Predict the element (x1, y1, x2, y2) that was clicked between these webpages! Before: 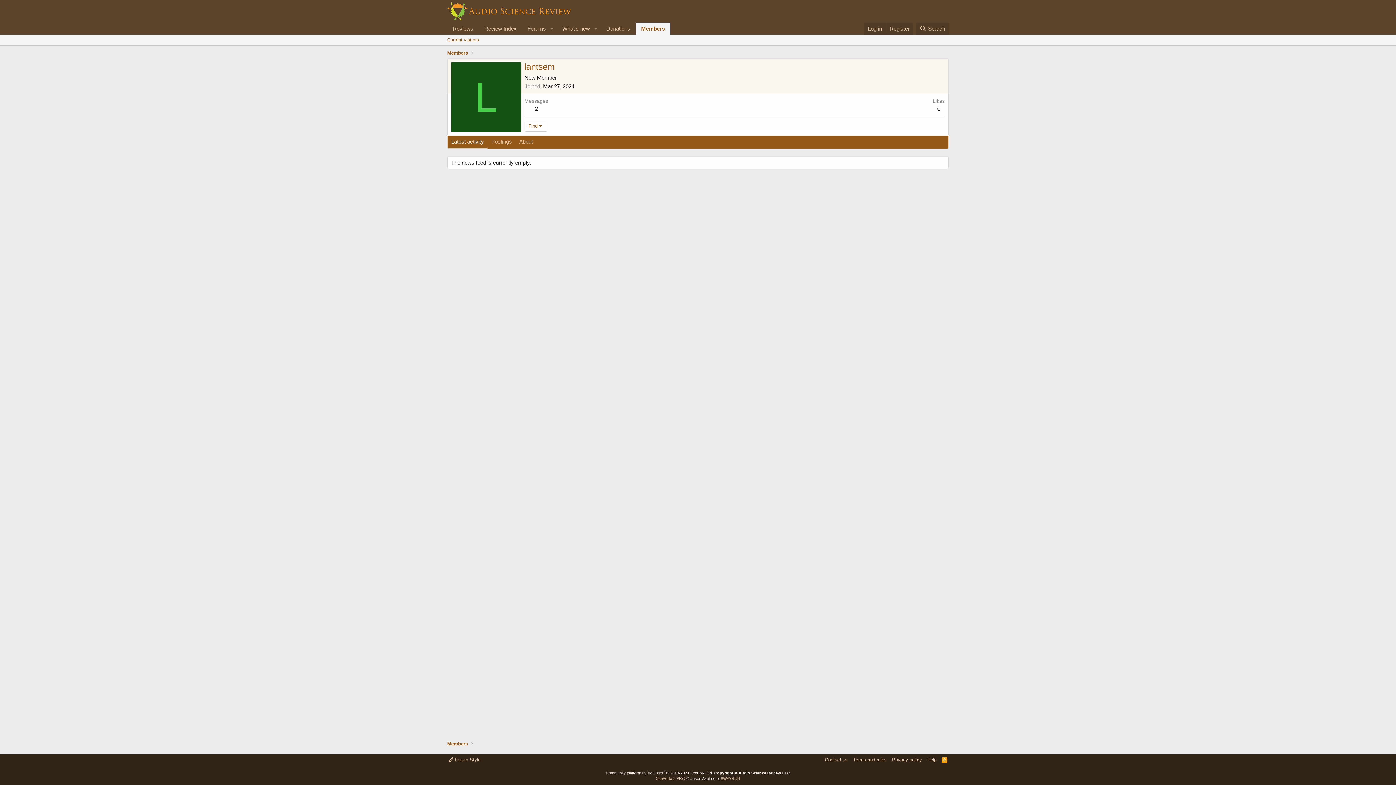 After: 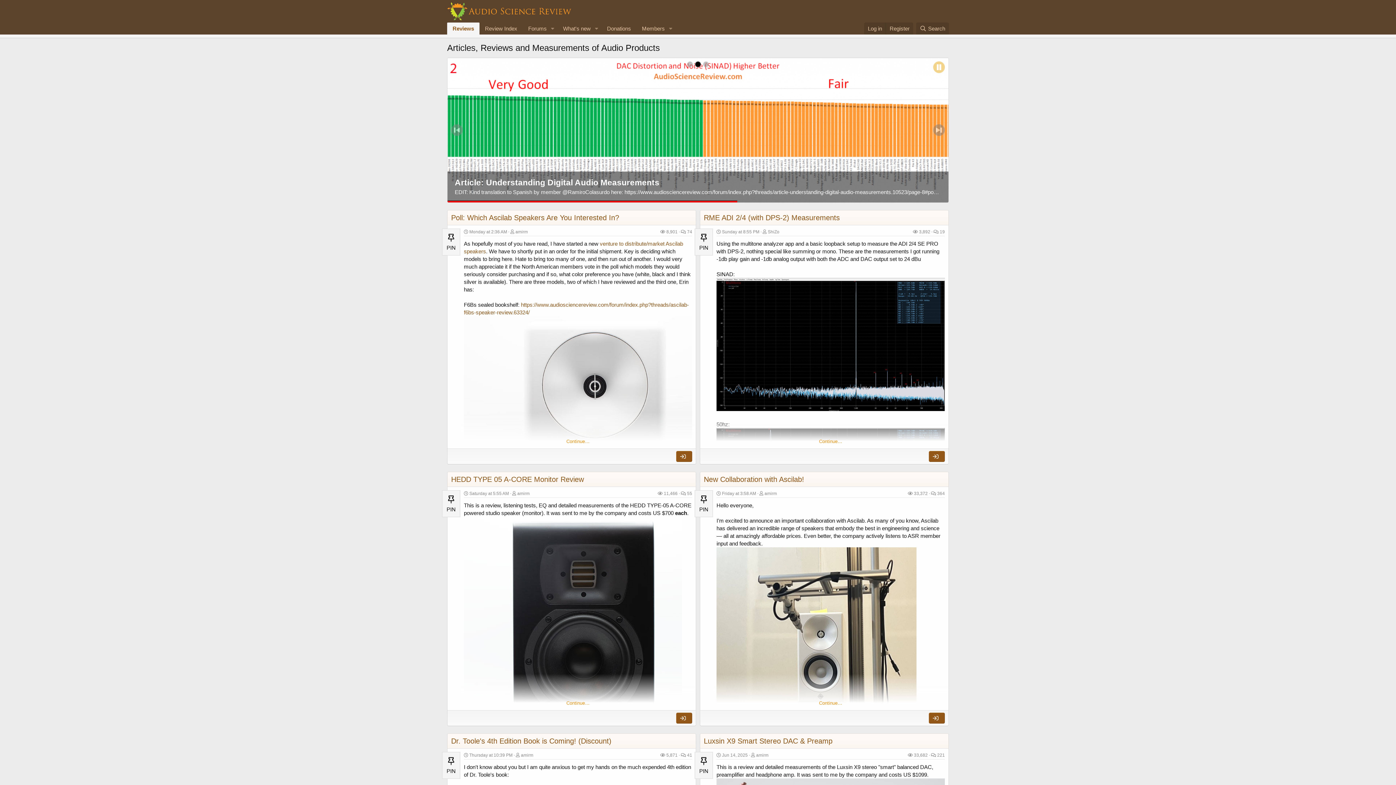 Action: label: Reviews bbox: (447, 22, 478, 34)